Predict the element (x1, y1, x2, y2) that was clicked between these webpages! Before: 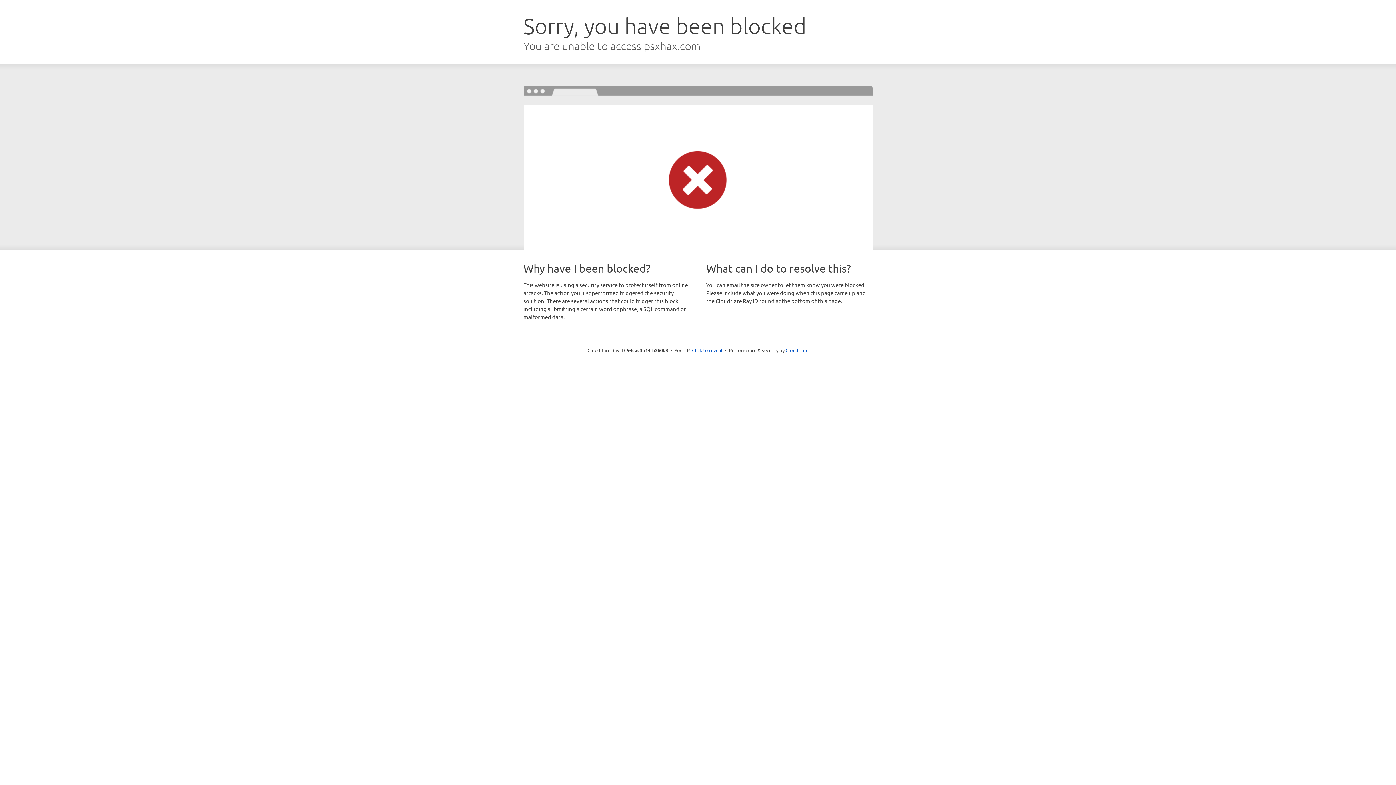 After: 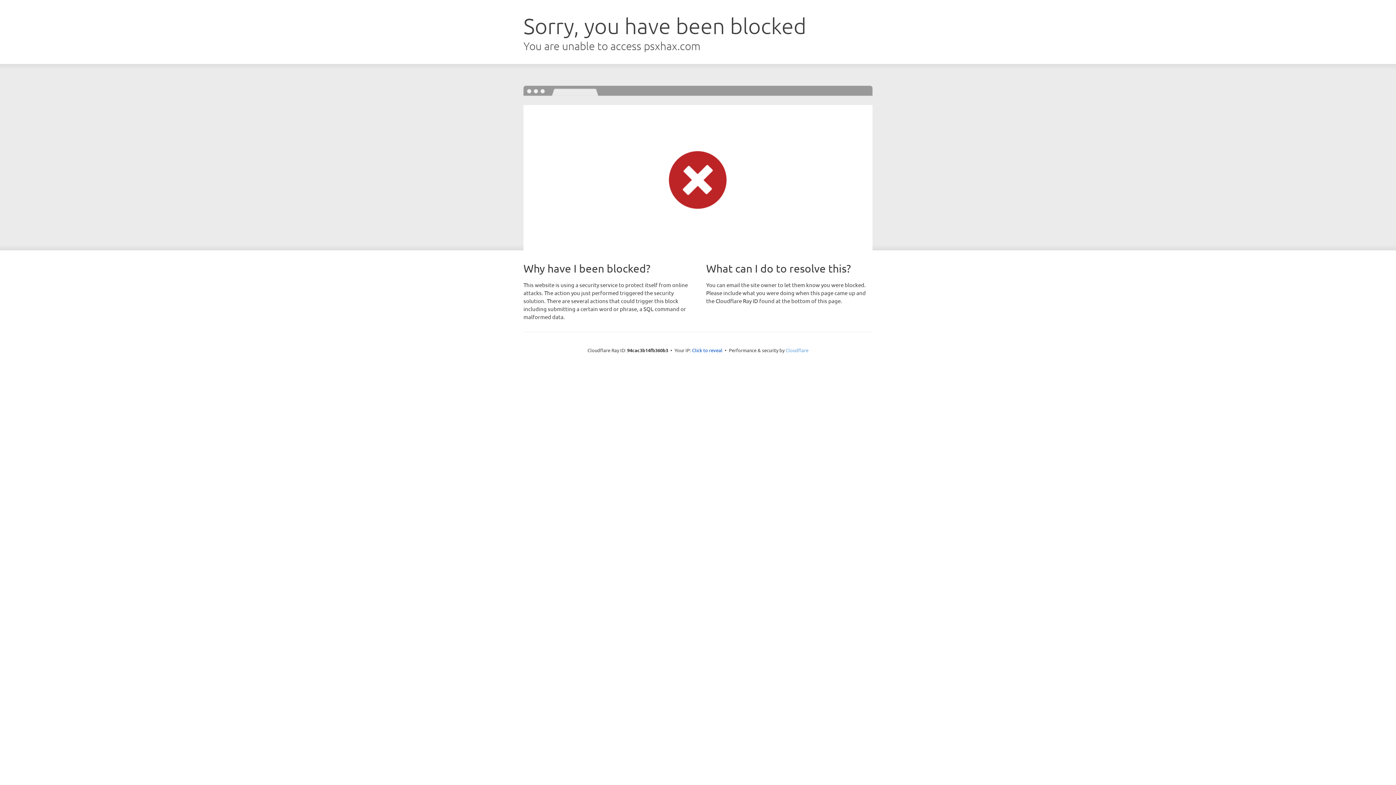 Action: label: Cloudflare bbox: (785, 347, 808, 353)